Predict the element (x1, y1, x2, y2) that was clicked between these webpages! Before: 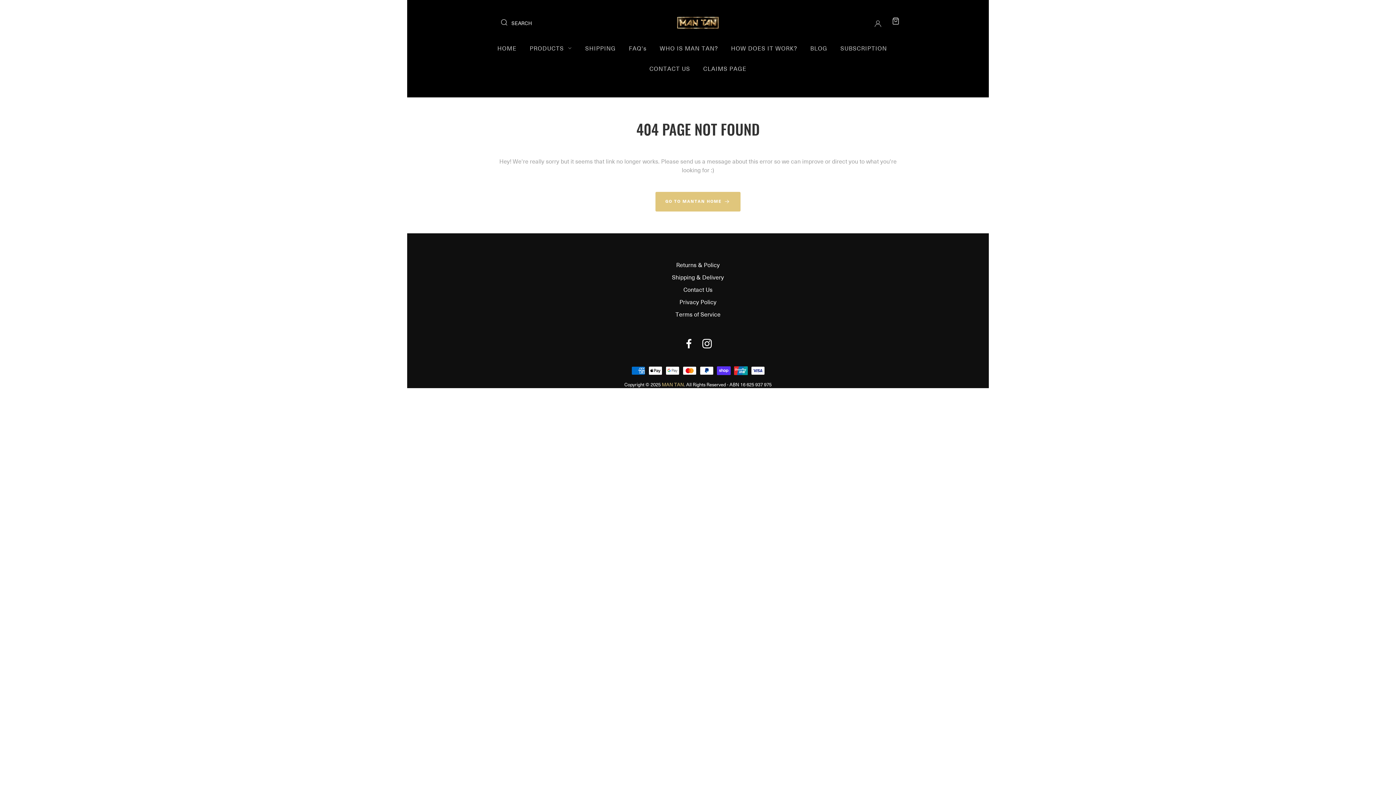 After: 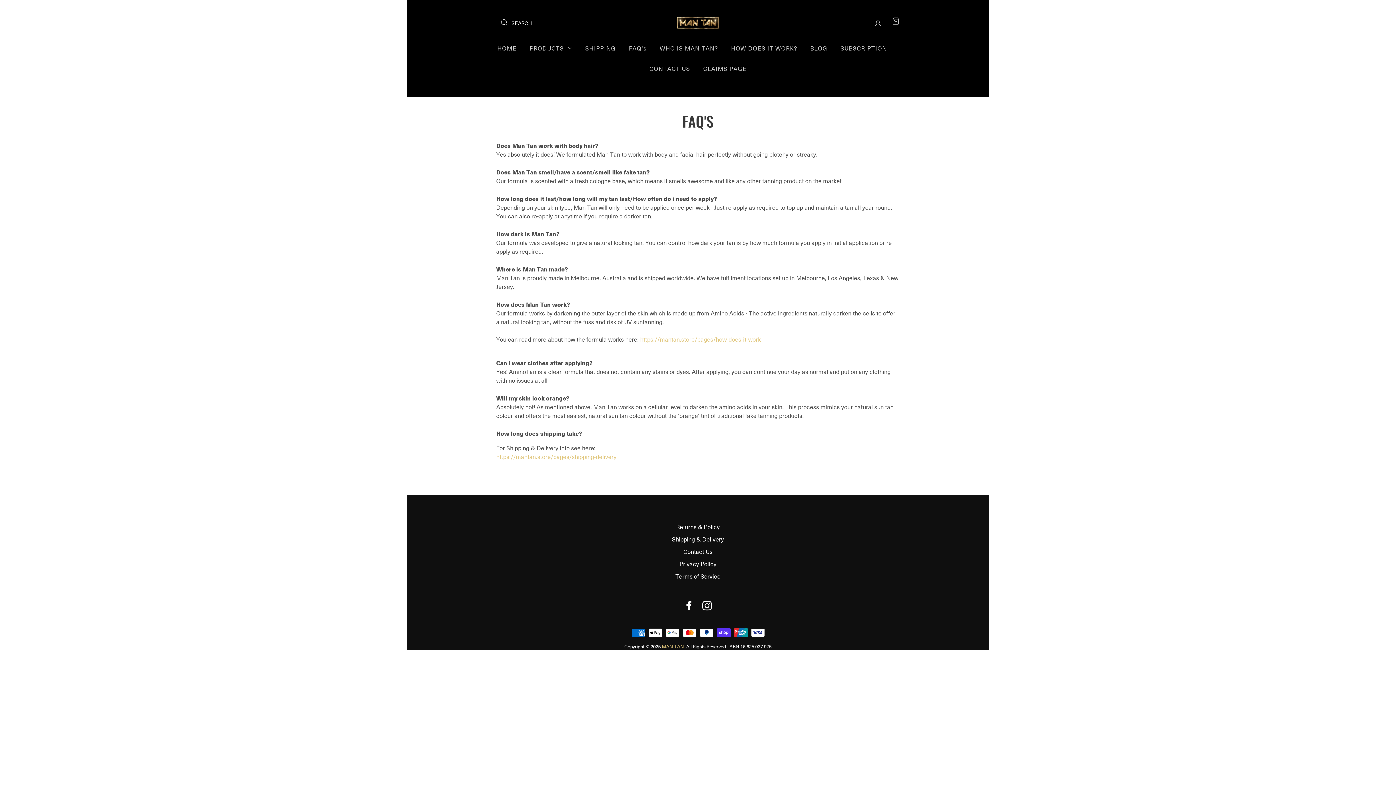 Action: bbox: (629, 38, 646, 58) label: FAQ's